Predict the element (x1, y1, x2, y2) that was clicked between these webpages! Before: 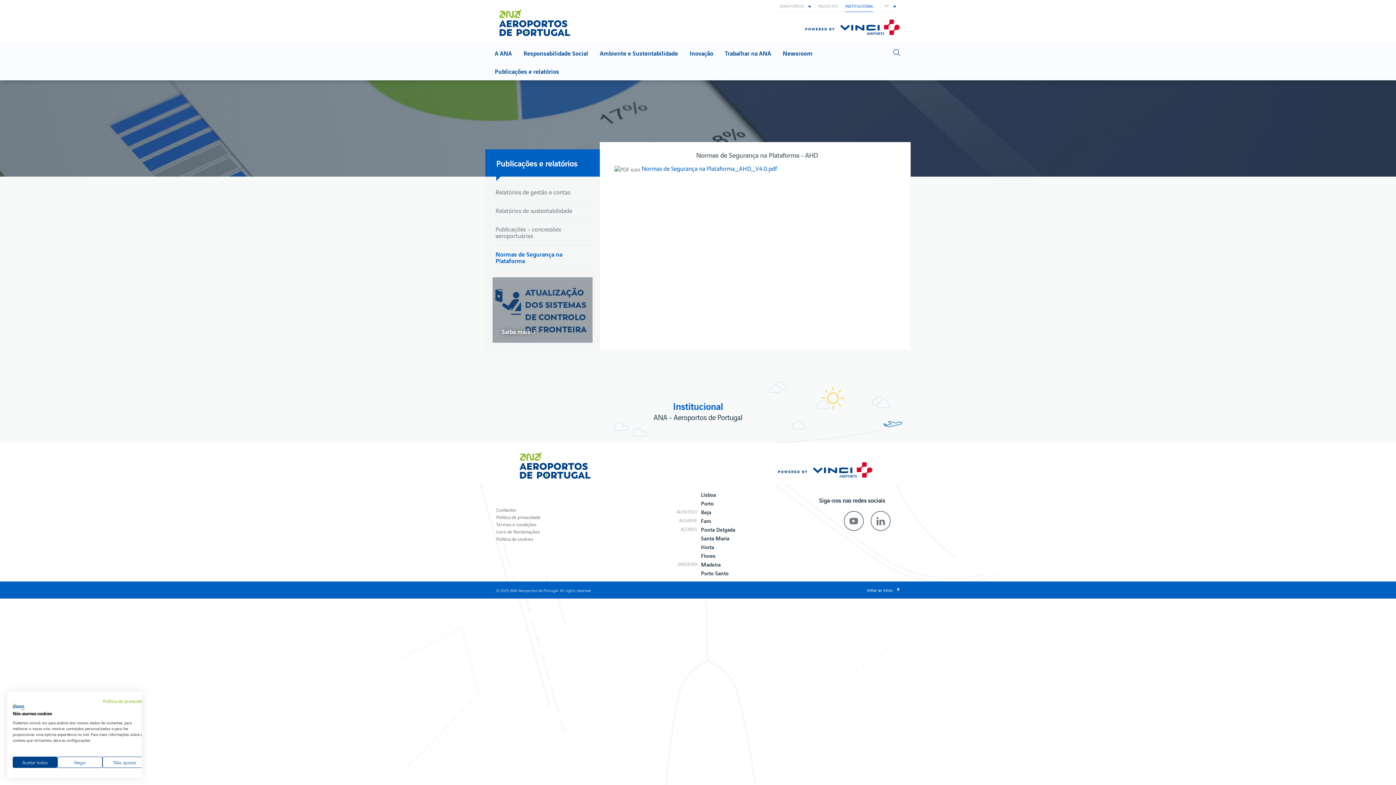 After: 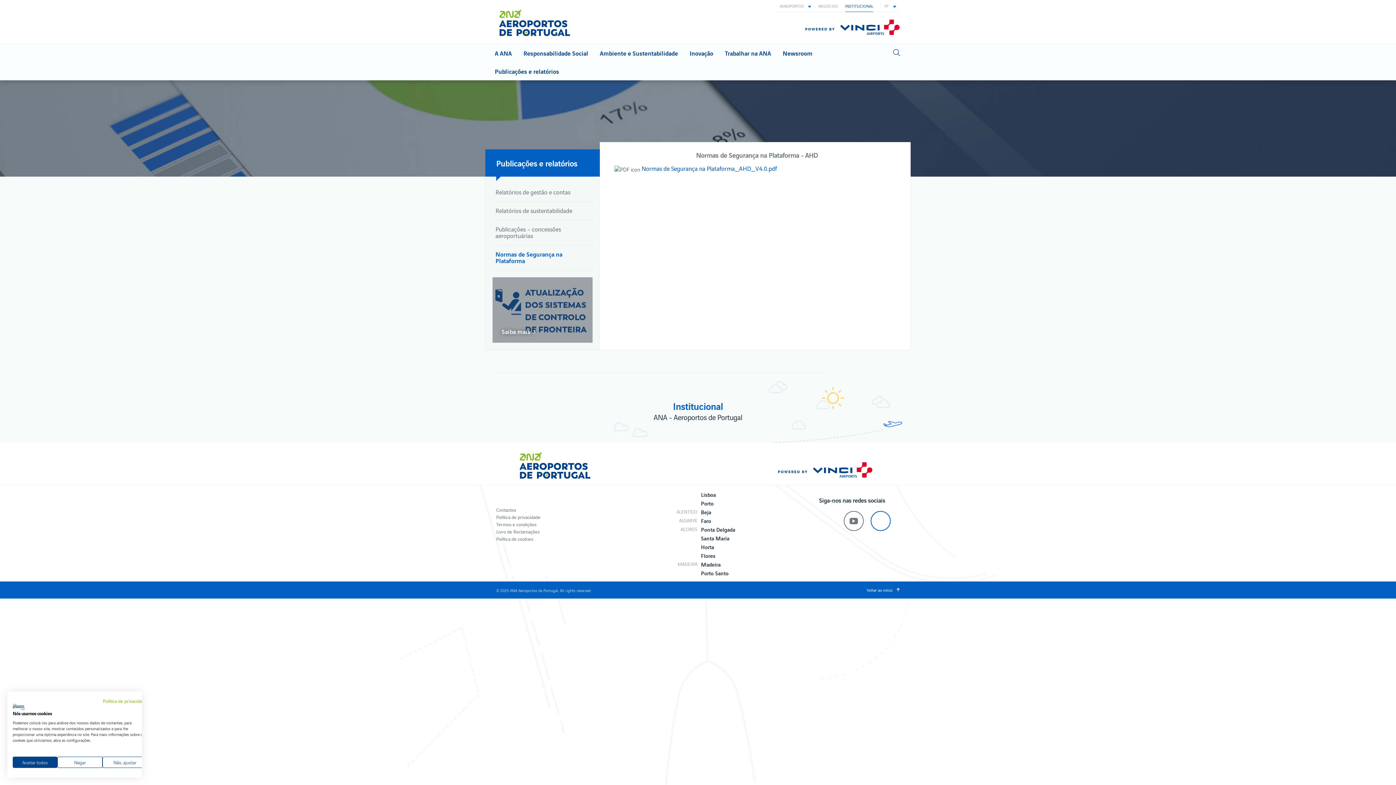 Action: bbox: (870, 511, 890, 531)